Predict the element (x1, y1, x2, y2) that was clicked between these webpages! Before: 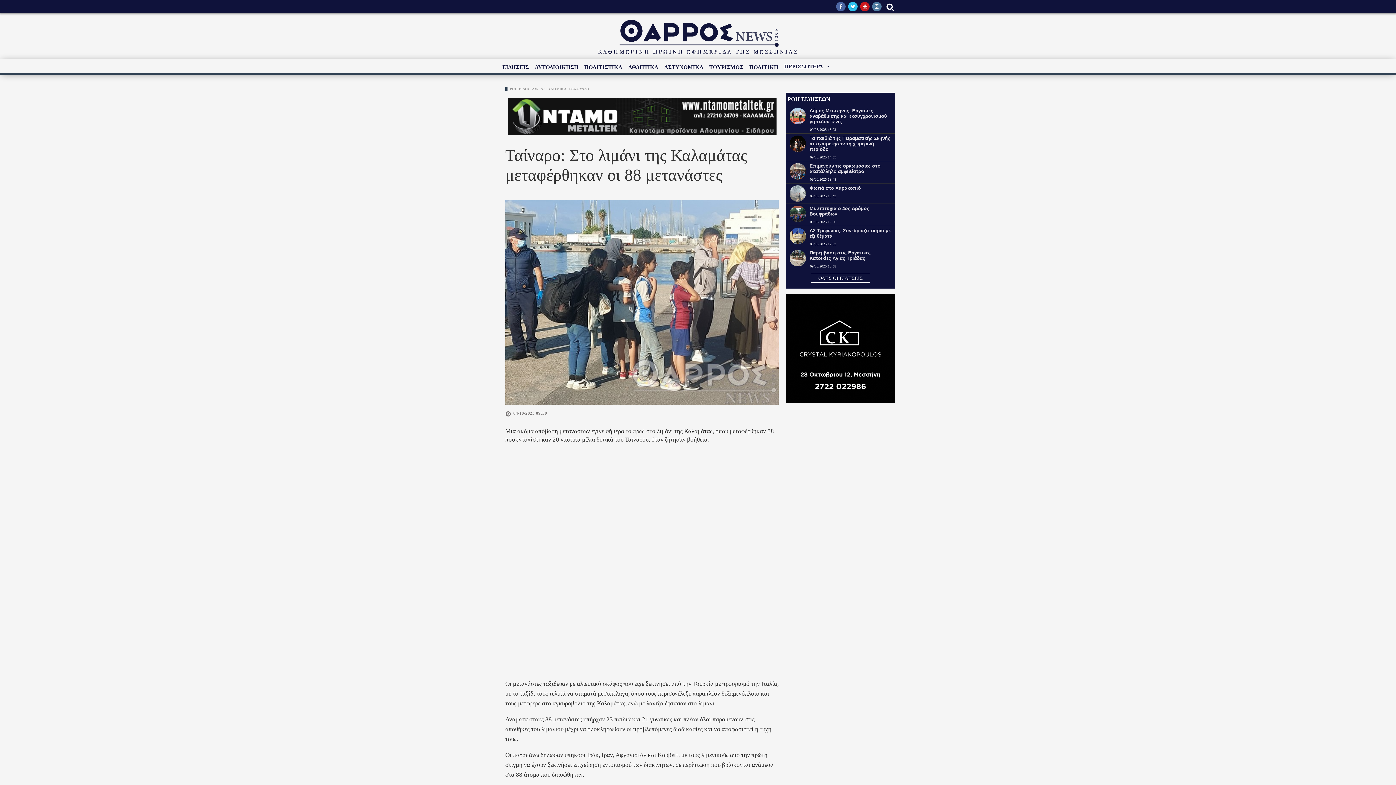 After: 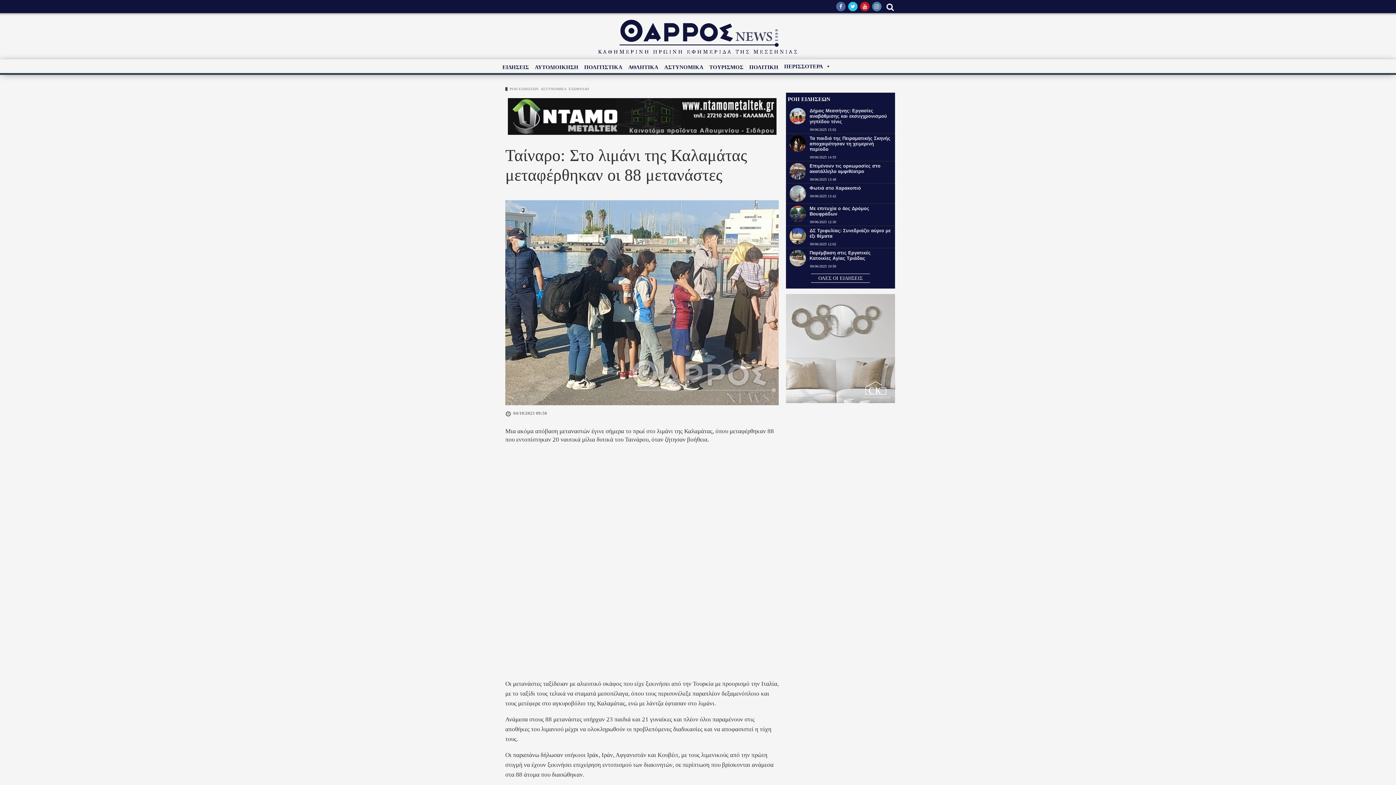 Action: bbox: (786, 344, 895, 351)